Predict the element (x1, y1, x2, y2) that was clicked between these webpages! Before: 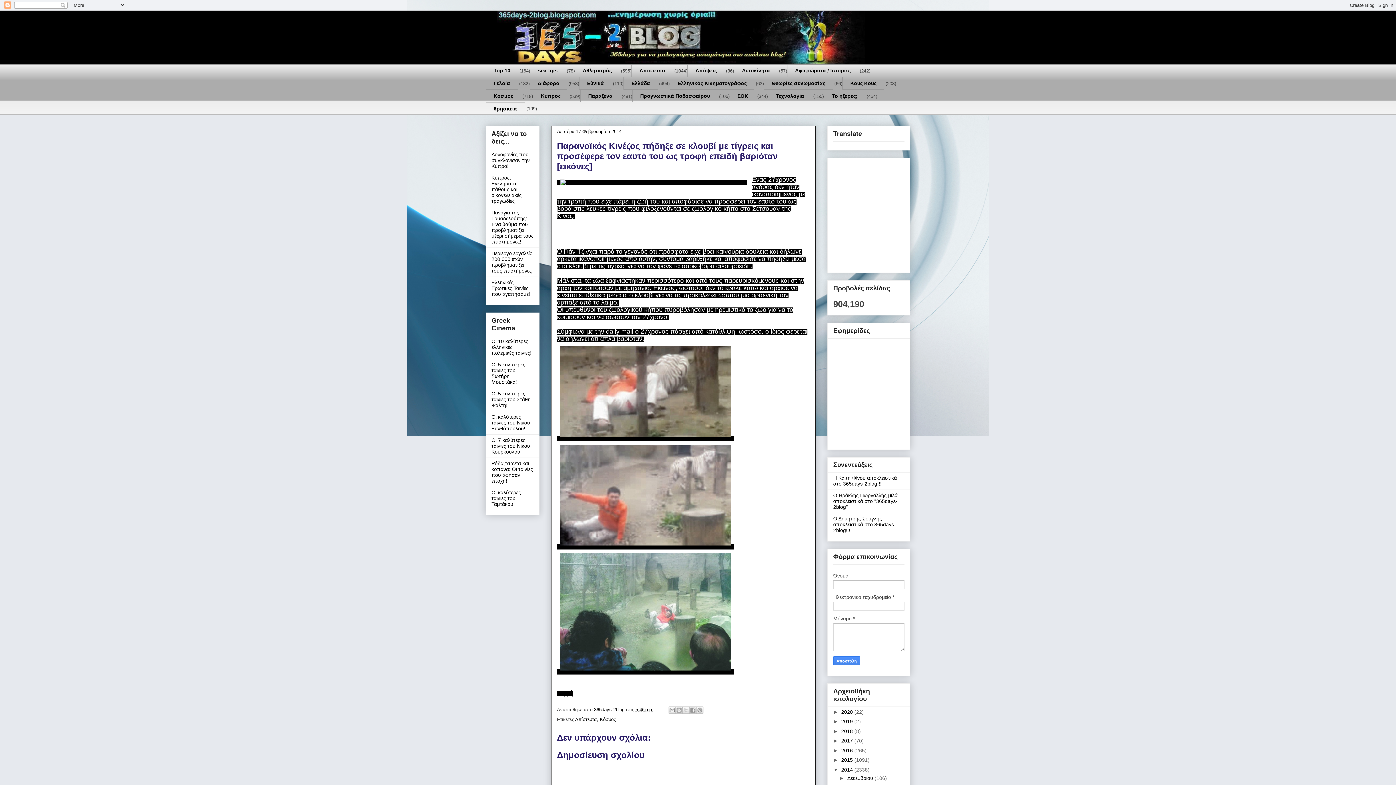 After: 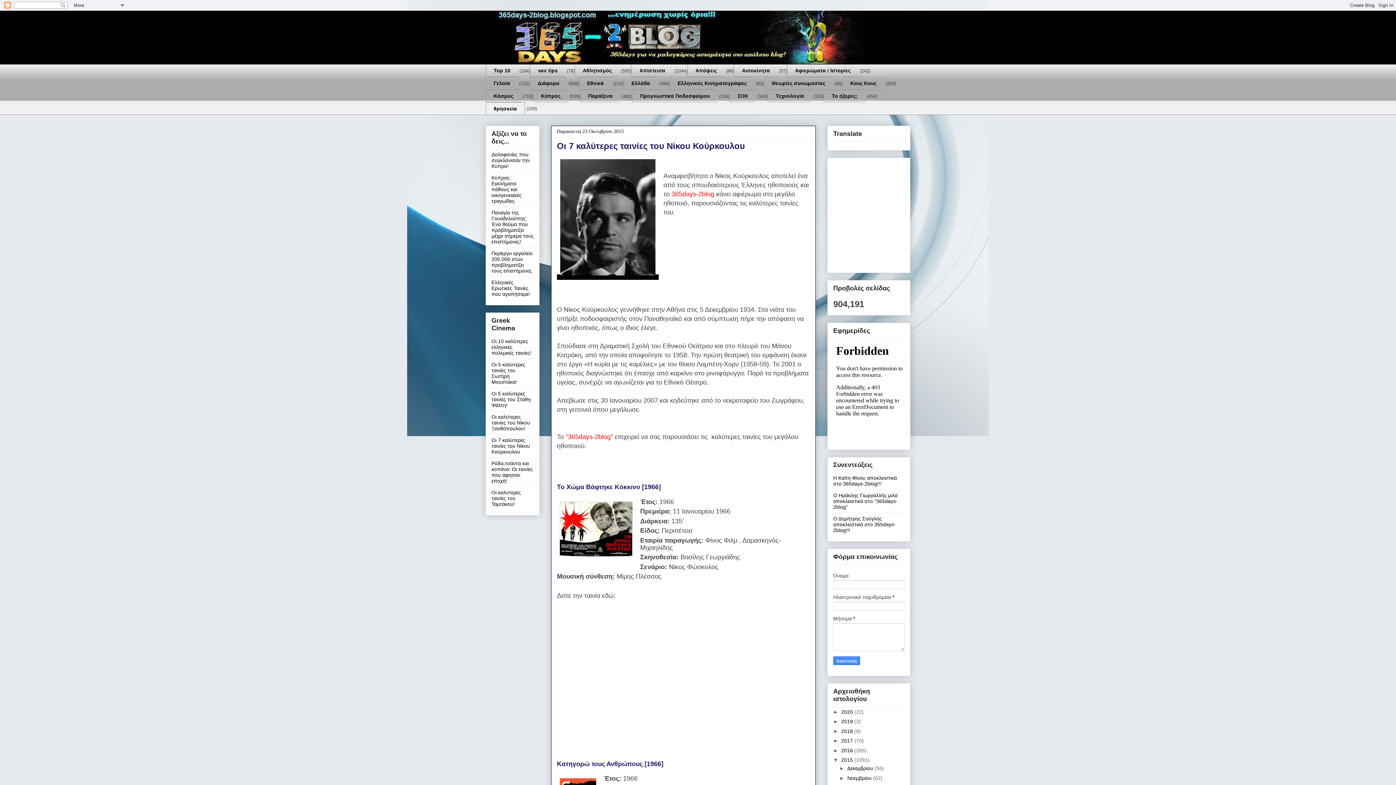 Action: label: Οι 7 καλύτερες ταινίες του Νίκου Κούρκουλου bbox: (491, 437, 530, 454)